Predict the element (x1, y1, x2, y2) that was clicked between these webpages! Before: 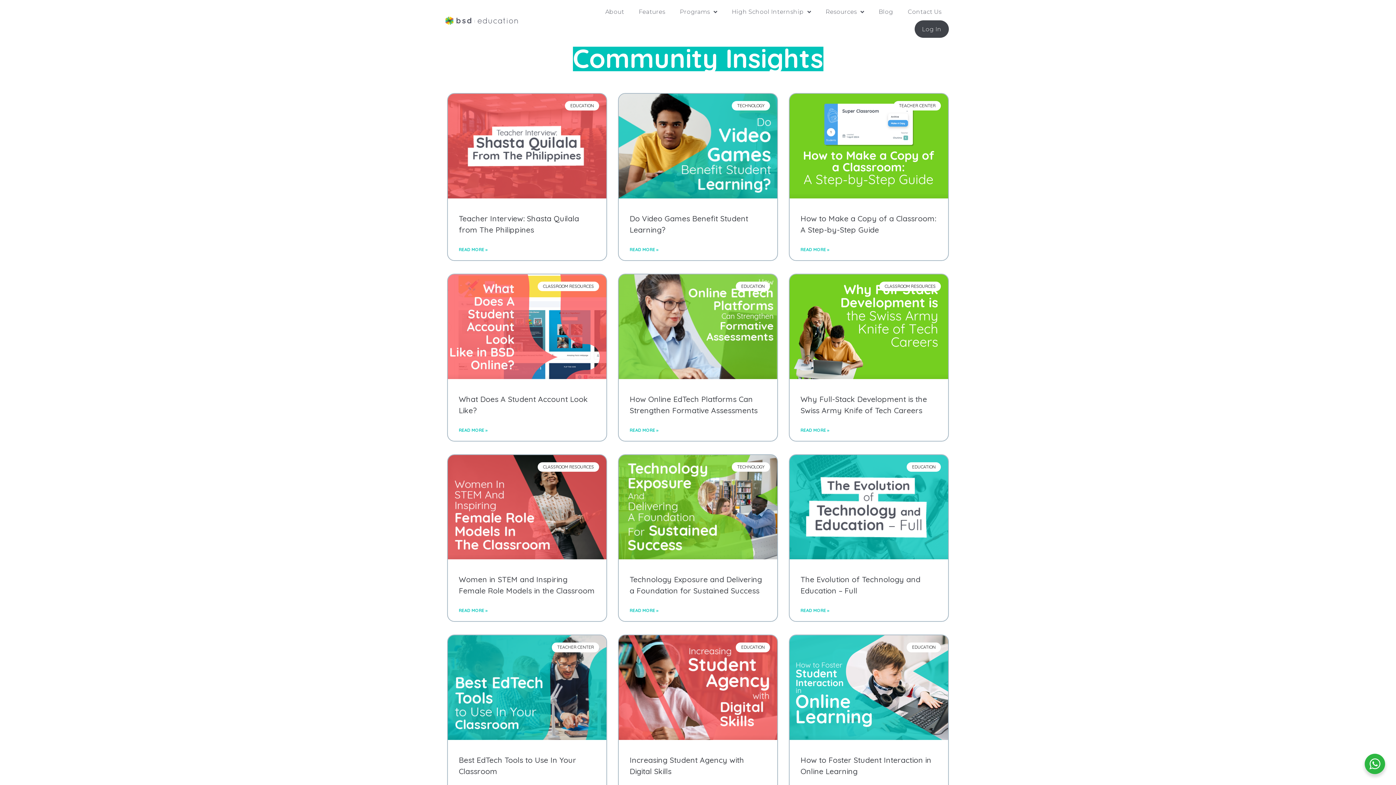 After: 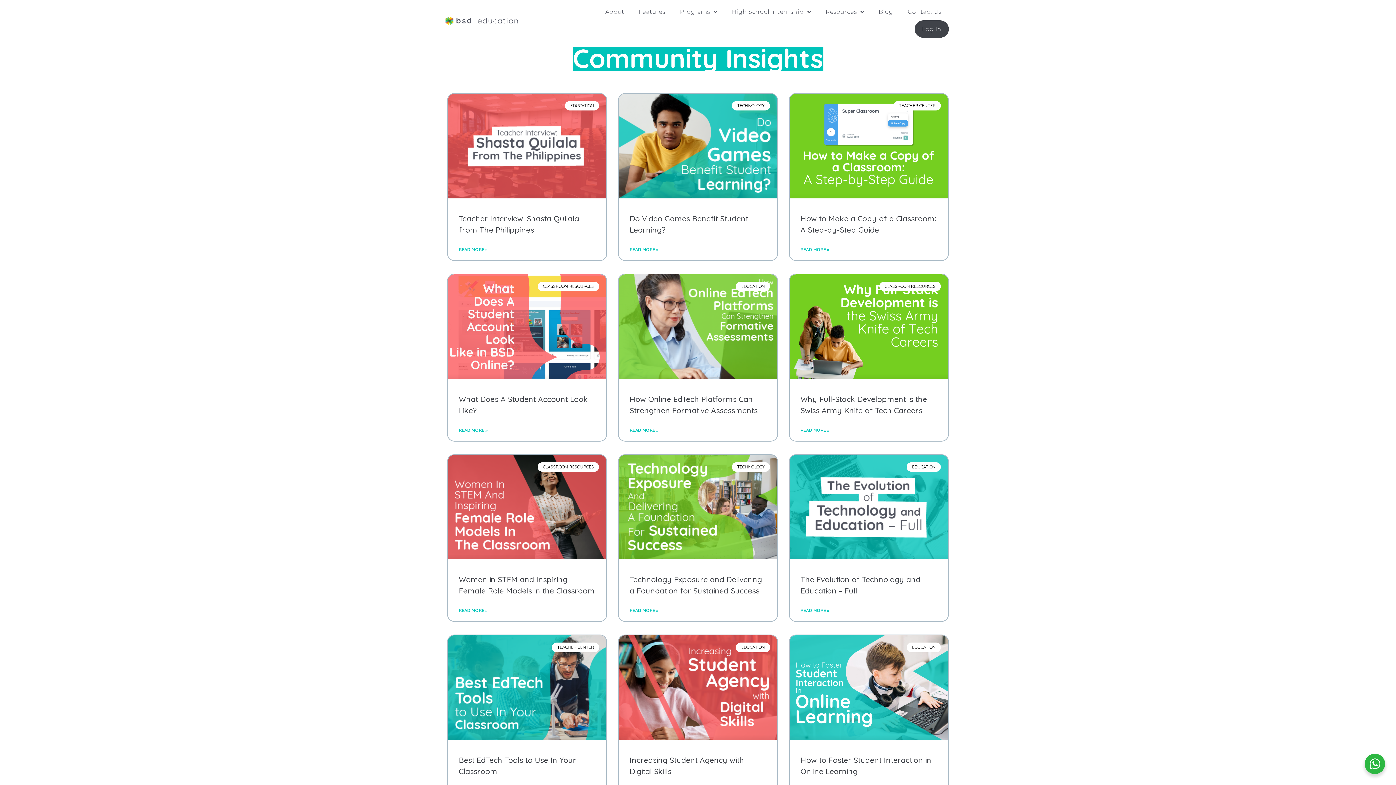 Action: bbox: (789, 93, 948, 198)